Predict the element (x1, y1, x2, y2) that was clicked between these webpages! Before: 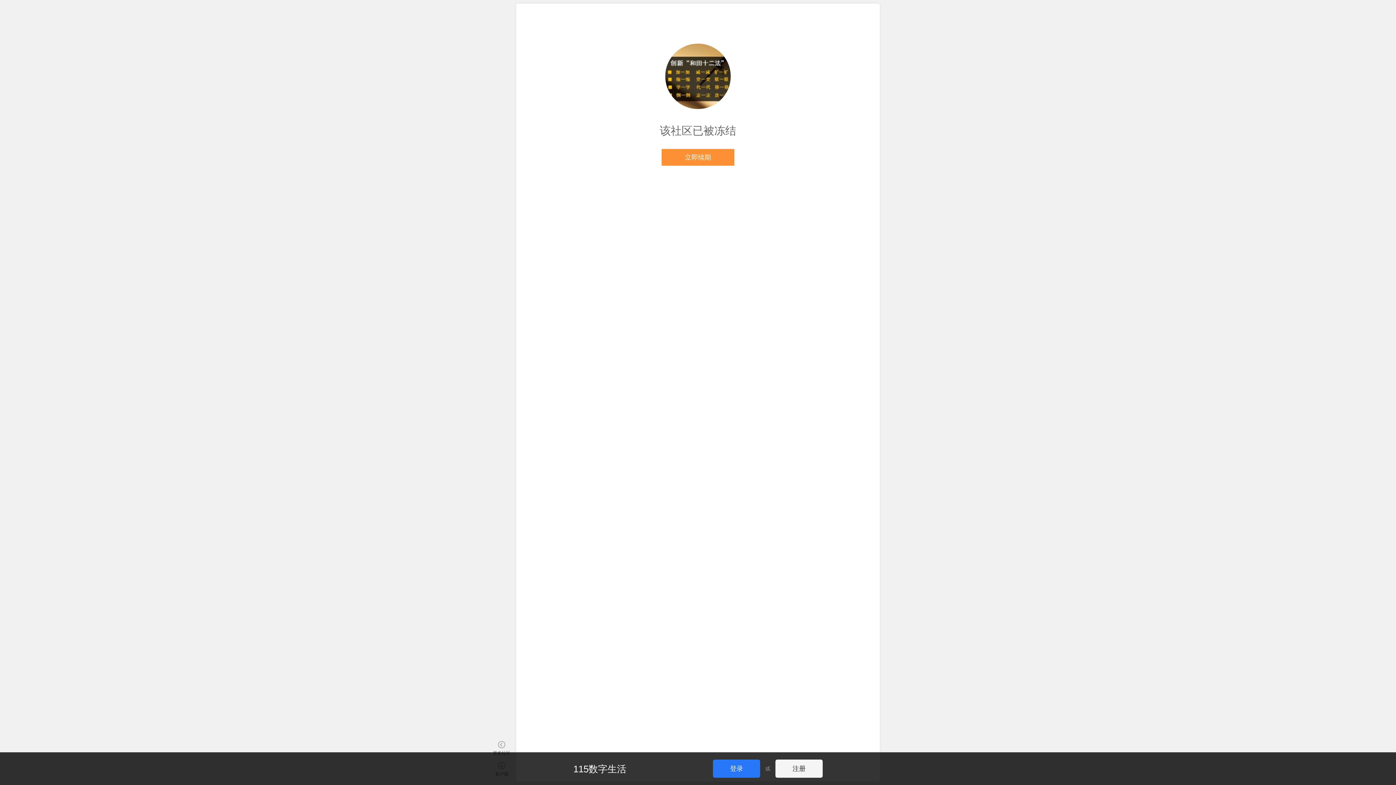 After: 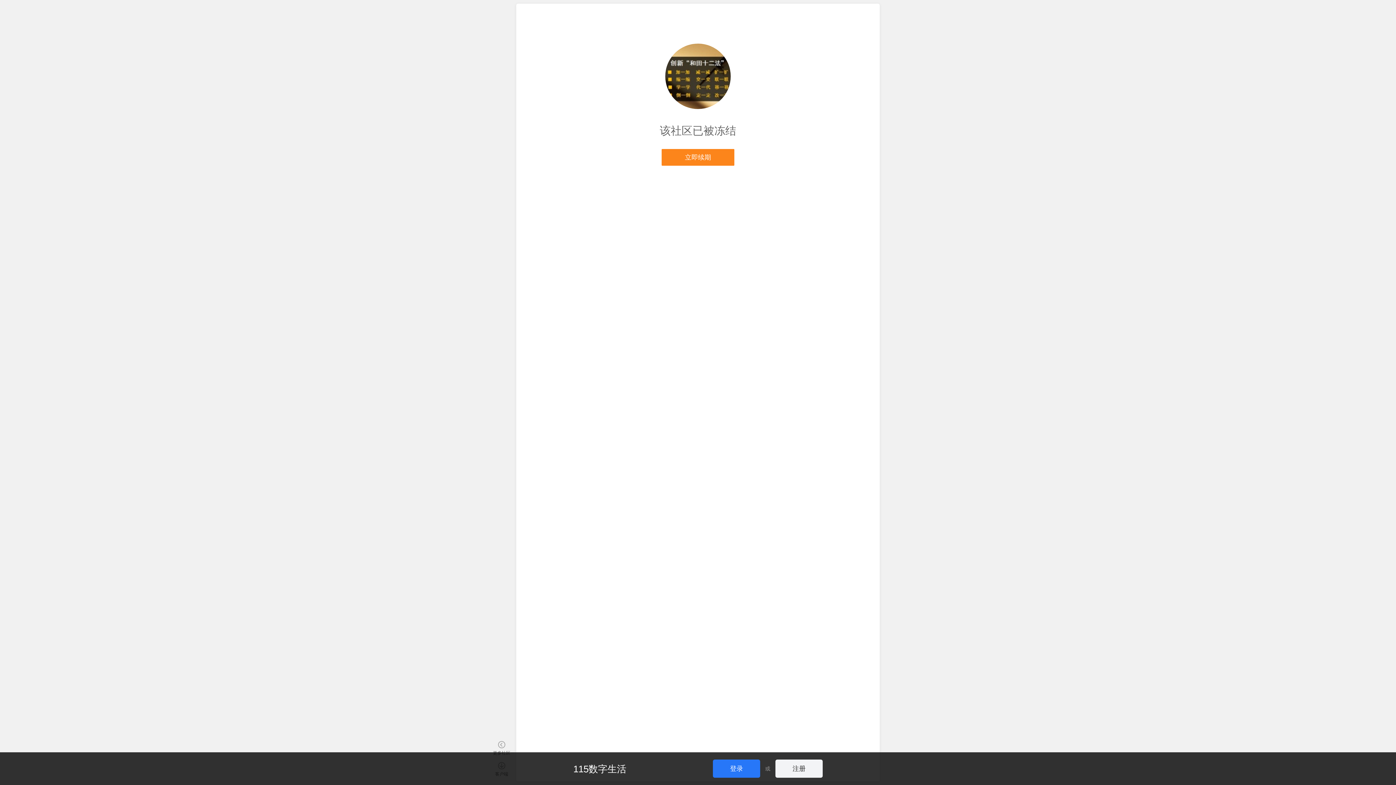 Action: label: 立即续期 bbox: (661, 149, 734, 165)